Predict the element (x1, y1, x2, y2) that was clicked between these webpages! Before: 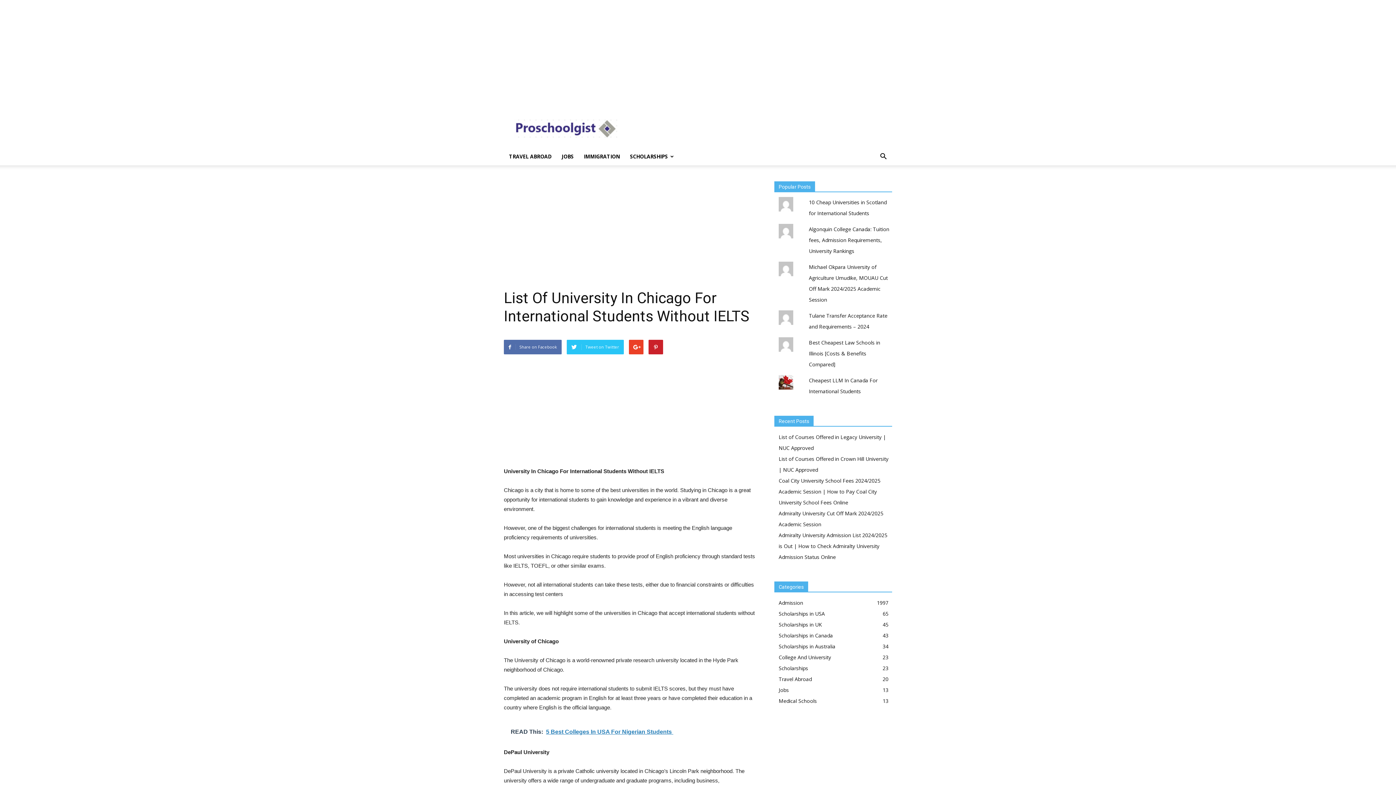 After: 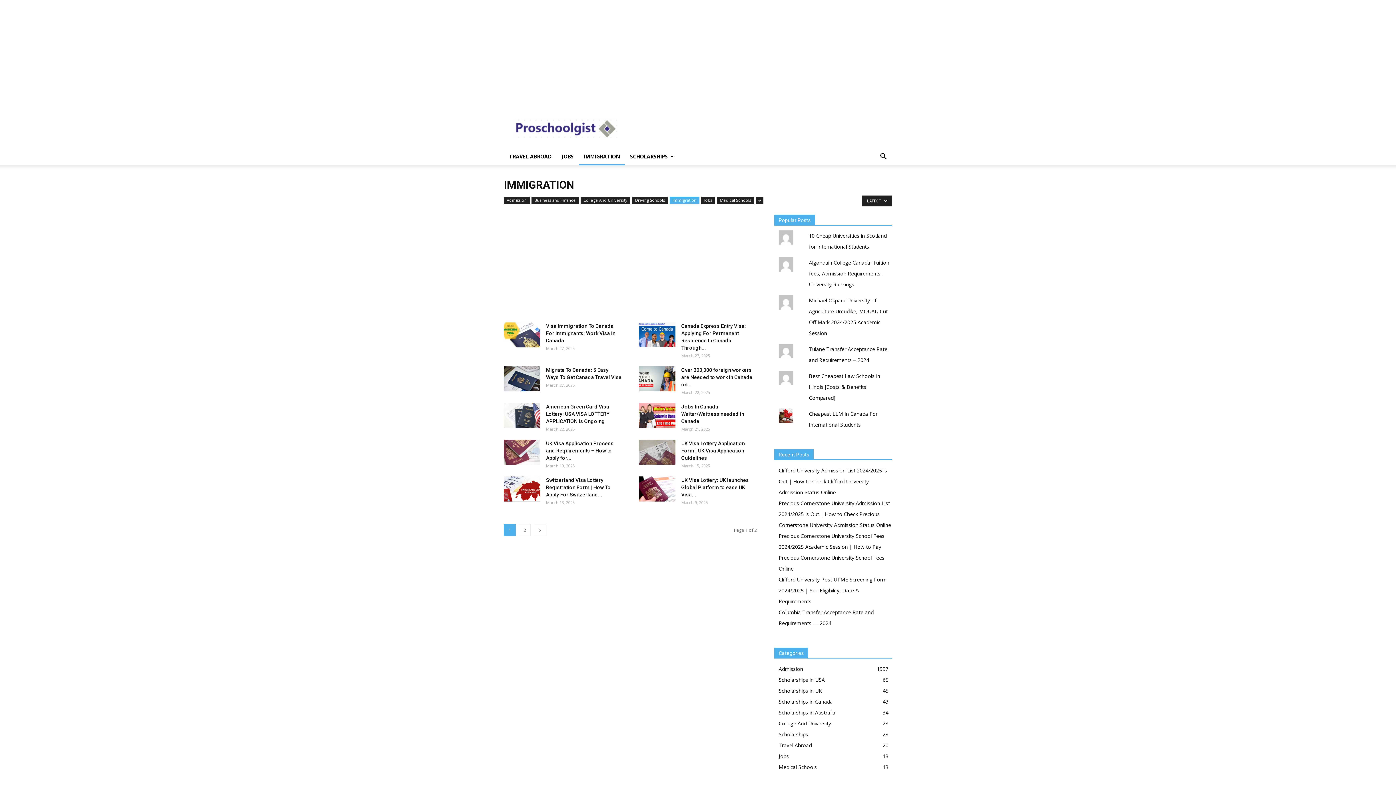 Action: bbox: (578, 148, 625, 165) label: IMMIGRATION